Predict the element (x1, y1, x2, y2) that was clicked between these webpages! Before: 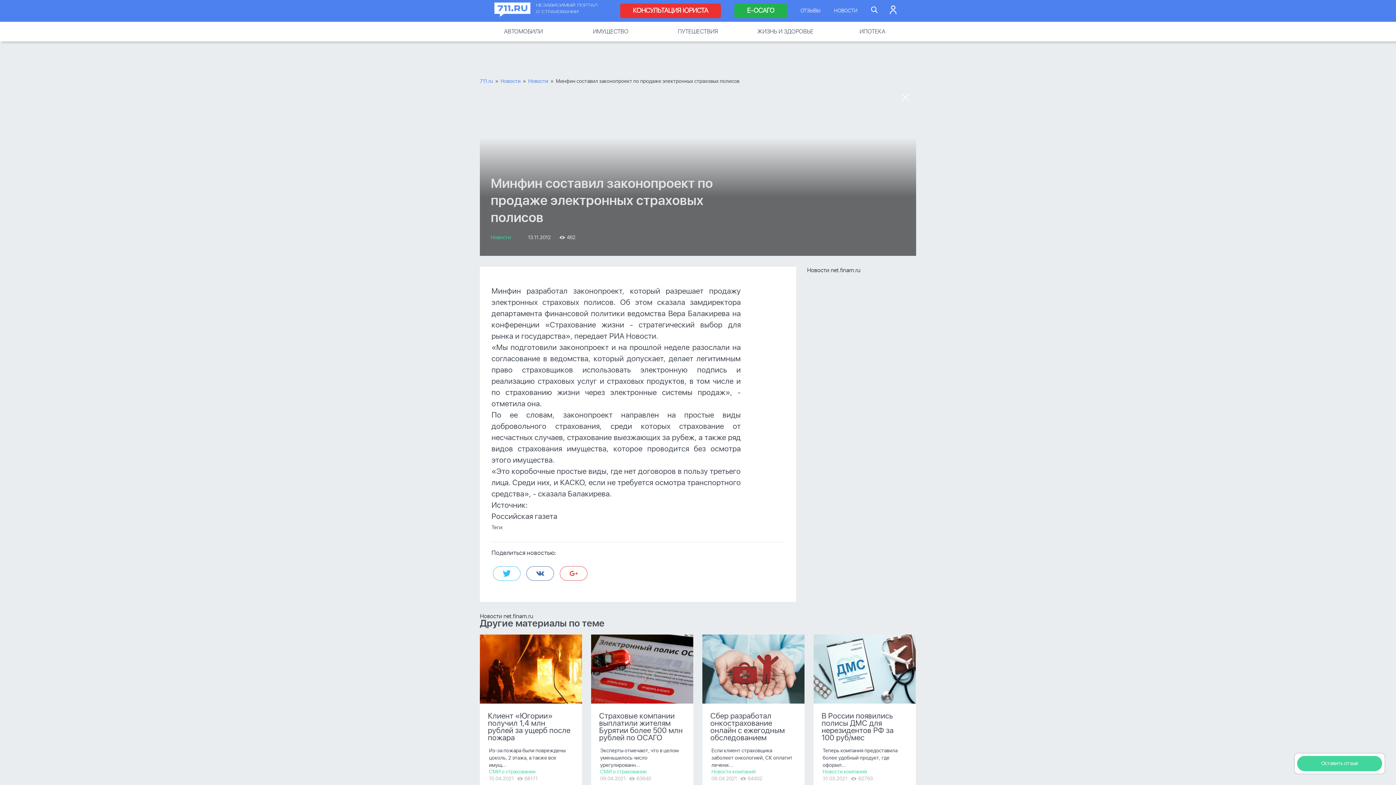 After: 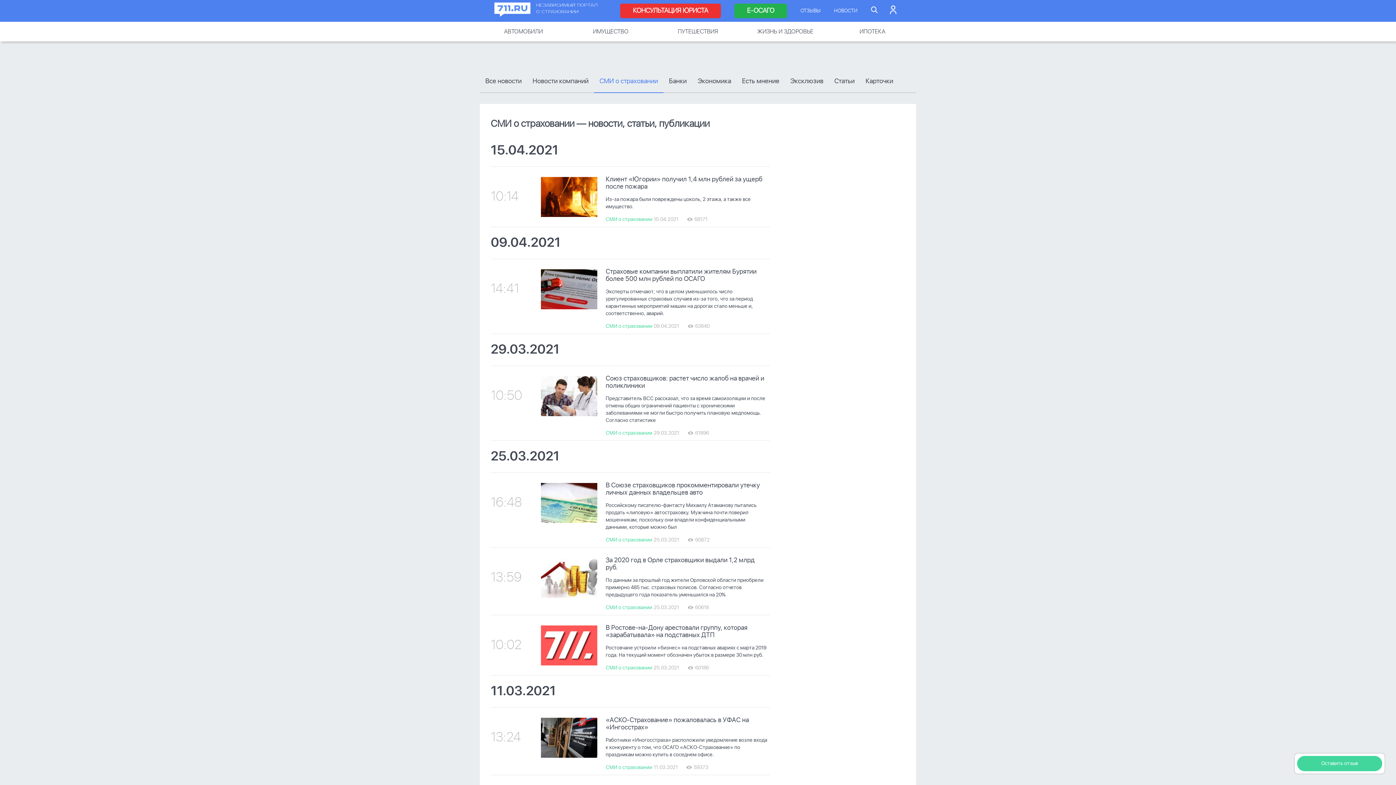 Action: label: СМИ о страховании bbox: (489, 768, 535, 776)